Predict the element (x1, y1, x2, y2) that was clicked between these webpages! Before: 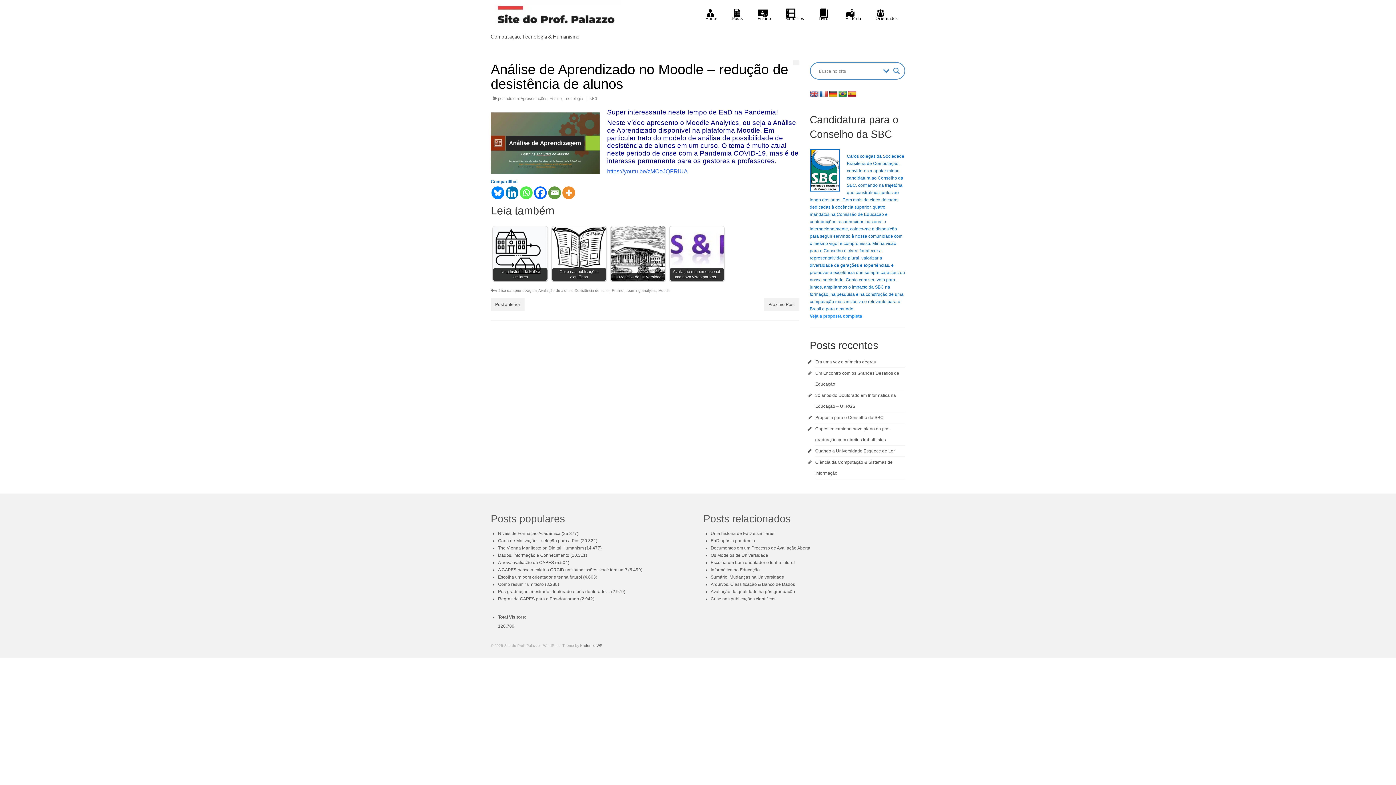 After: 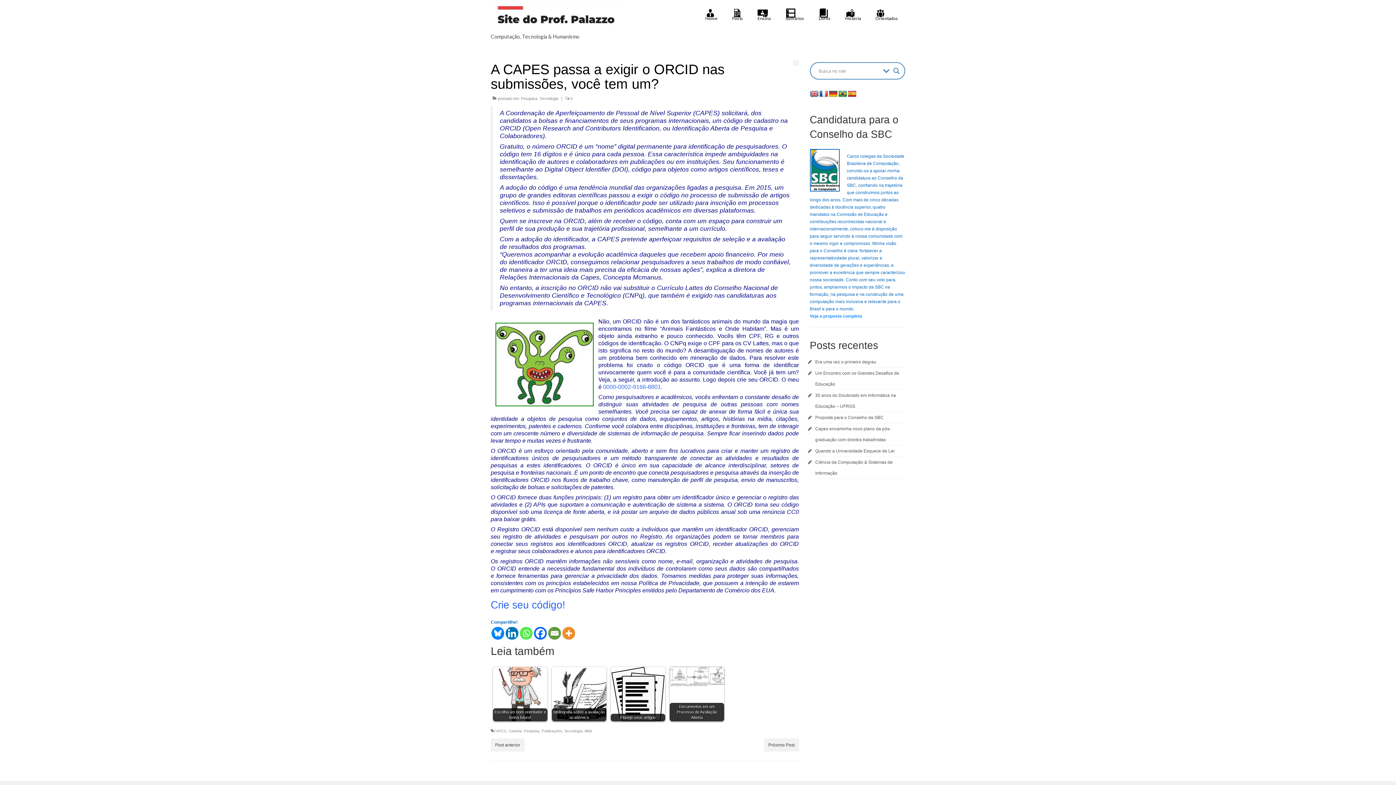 Action: label: A CAPES passa a exigir o ORCID nas submissões, você tem um? bbox: (498, 567, 627, 572)